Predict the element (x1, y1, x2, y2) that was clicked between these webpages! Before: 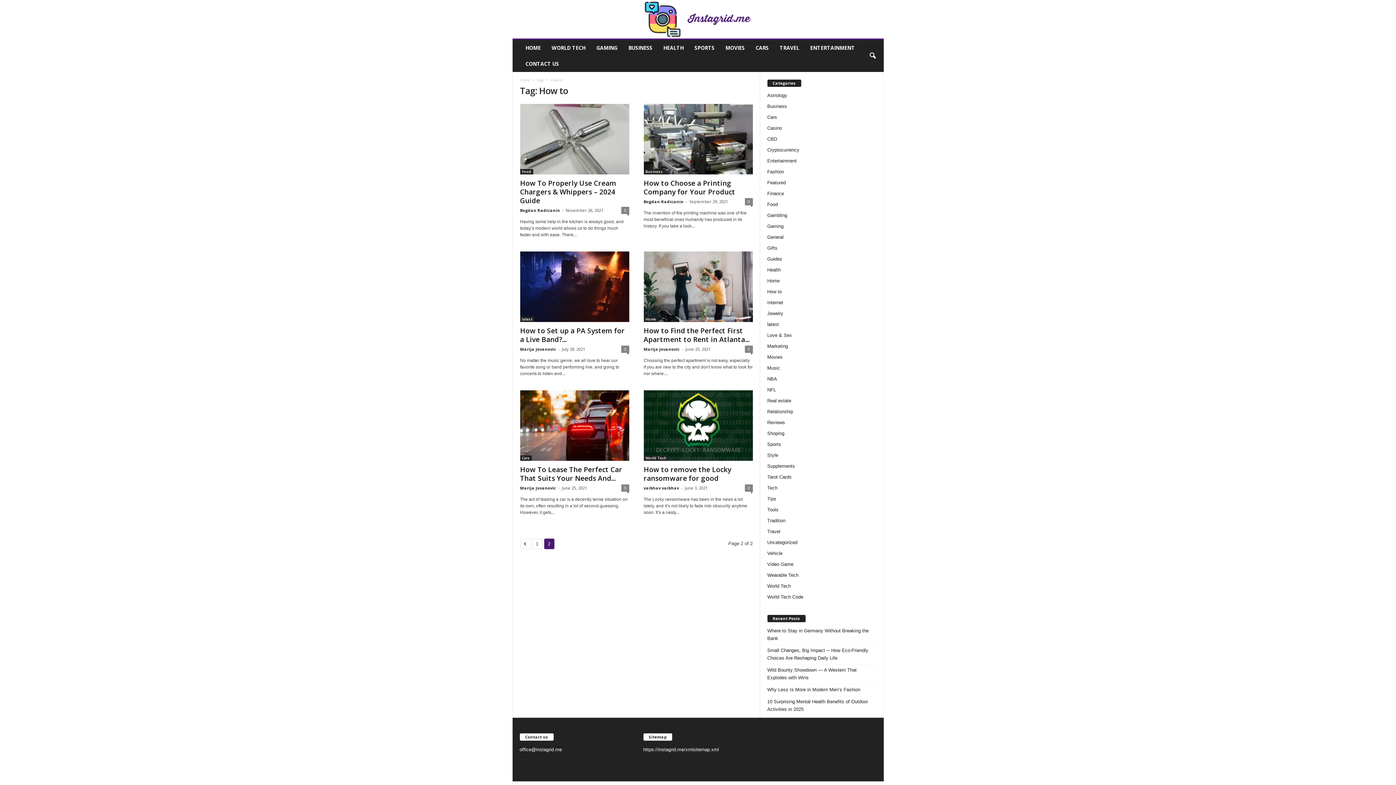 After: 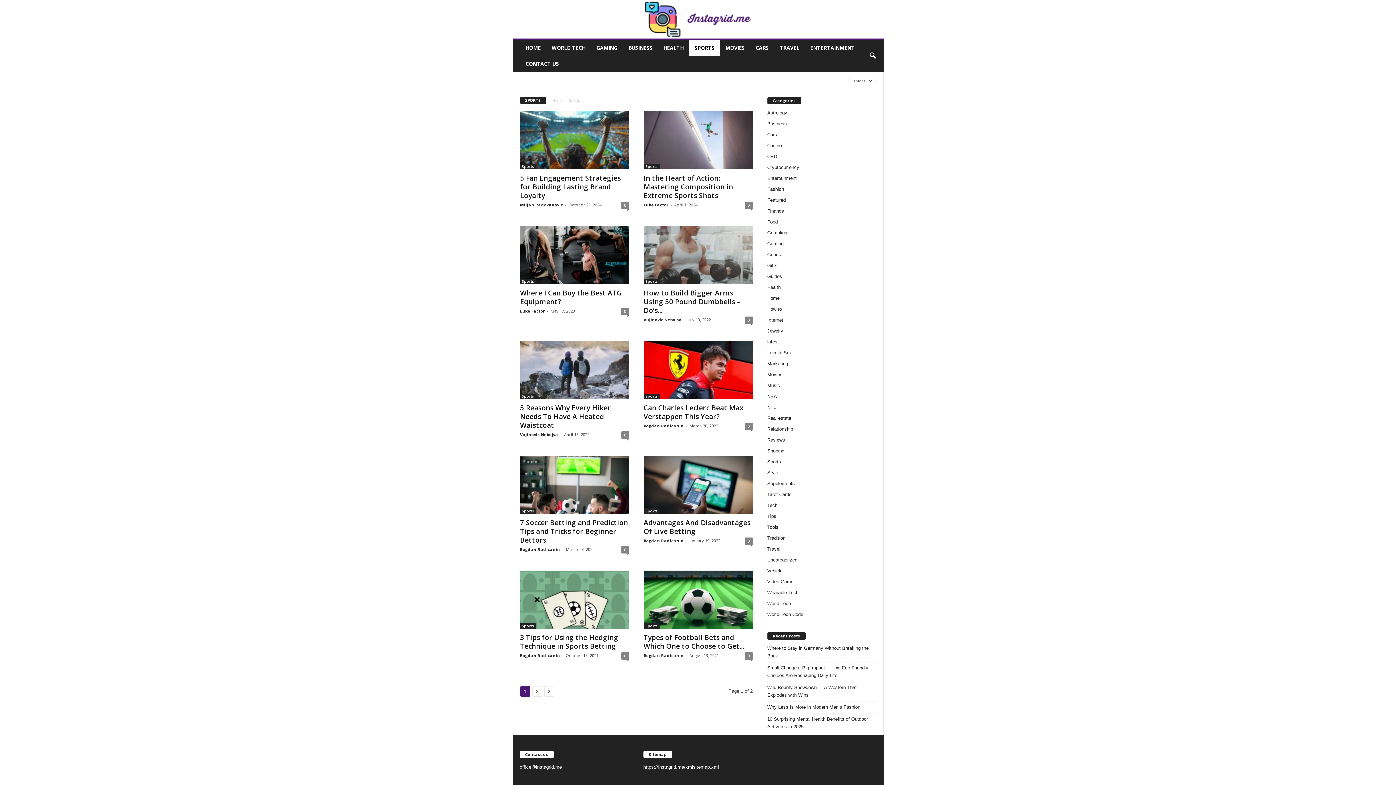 Action: label: Sports bbox: (767, 441, 781, 447)